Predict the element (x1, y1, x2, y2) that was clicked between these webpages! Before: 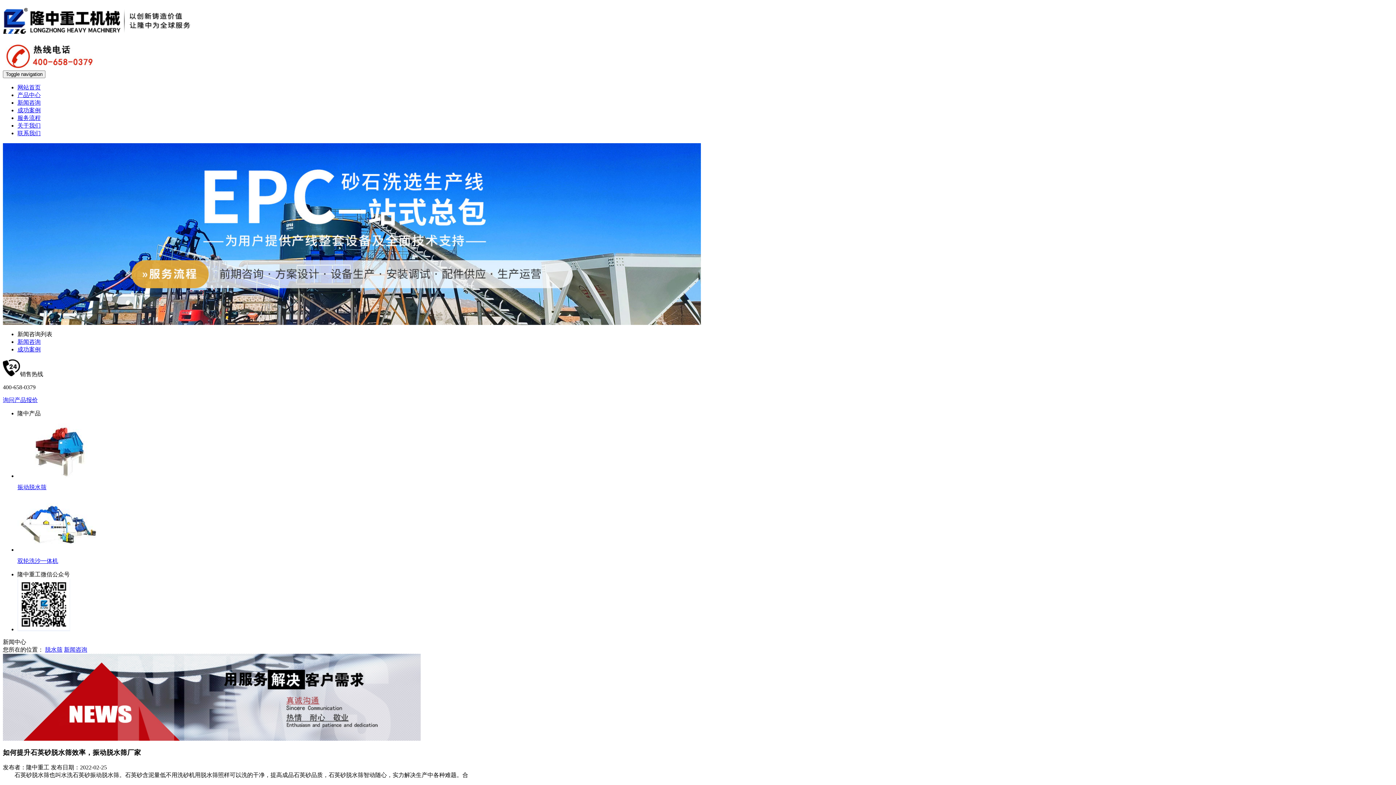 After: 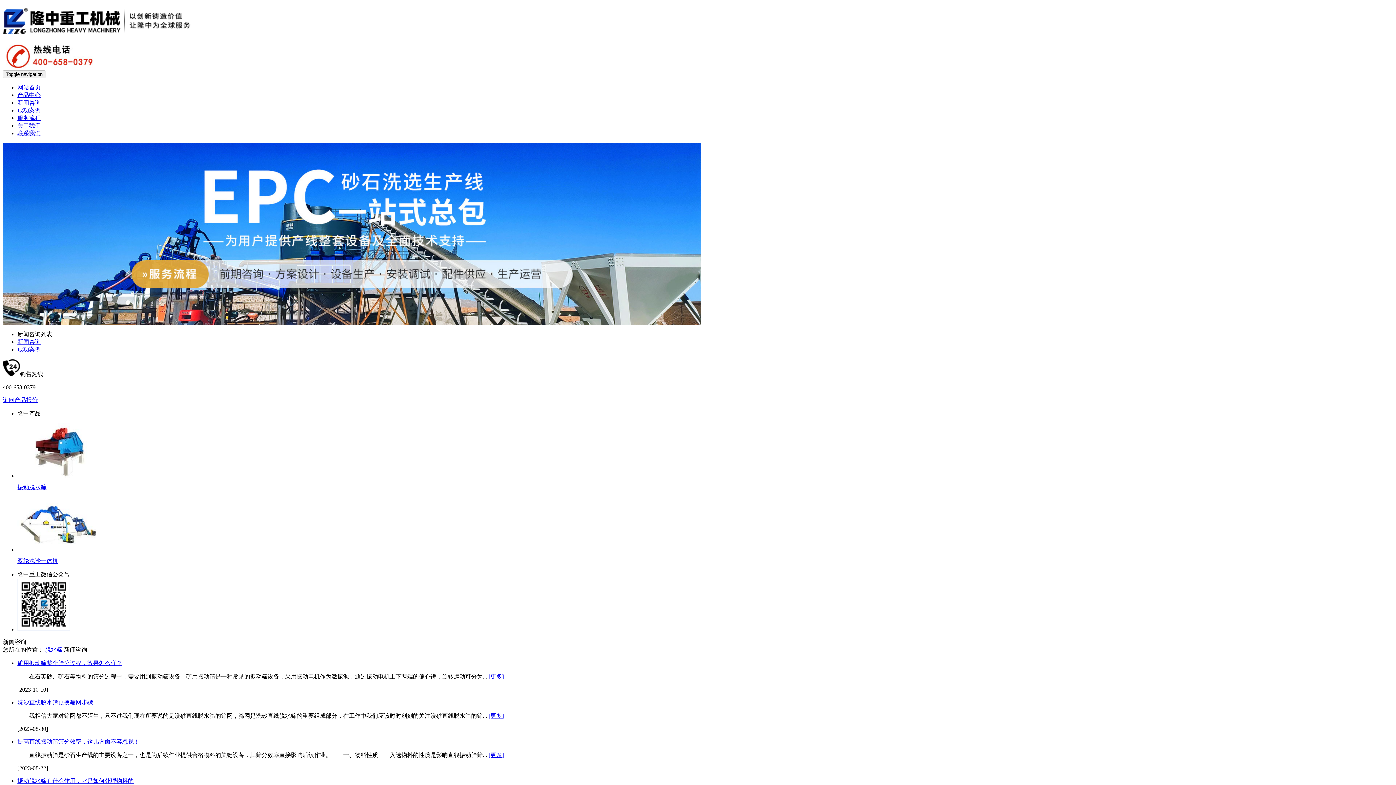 Action: bbox: (17, 338, 40, 345) label: 新闻咨询